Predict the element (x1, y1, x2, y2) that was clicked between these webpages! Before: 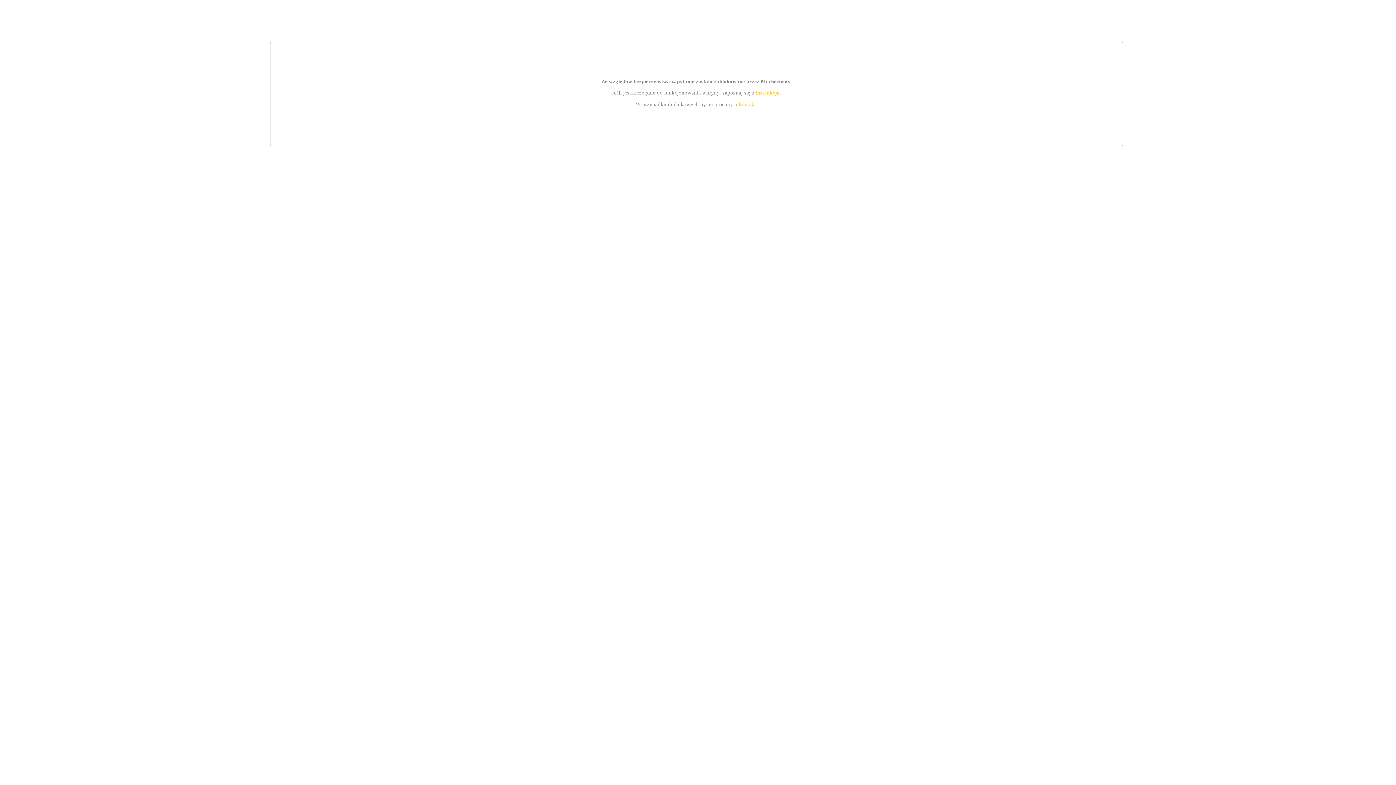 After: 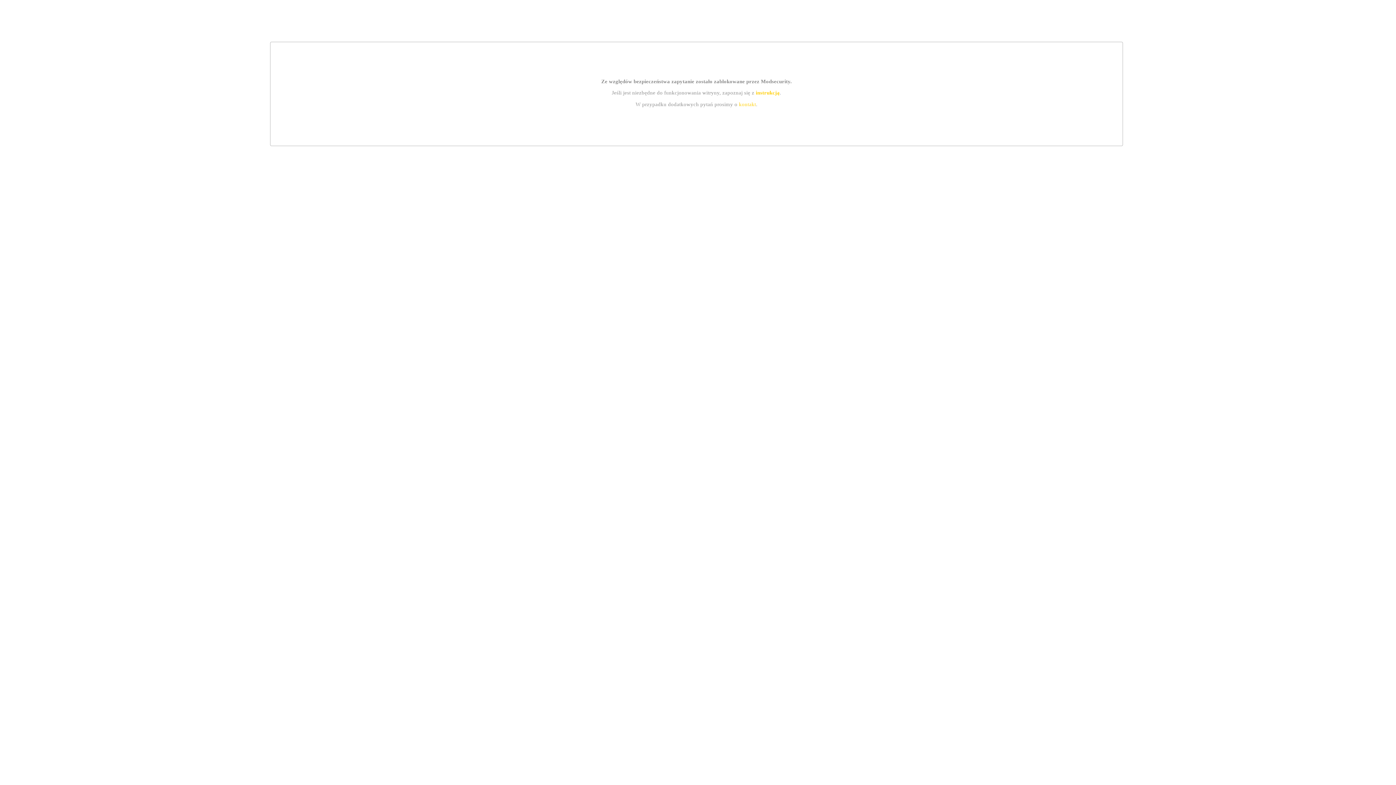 Action: bbox: (755, 89, 779, 95) label: instrukcją